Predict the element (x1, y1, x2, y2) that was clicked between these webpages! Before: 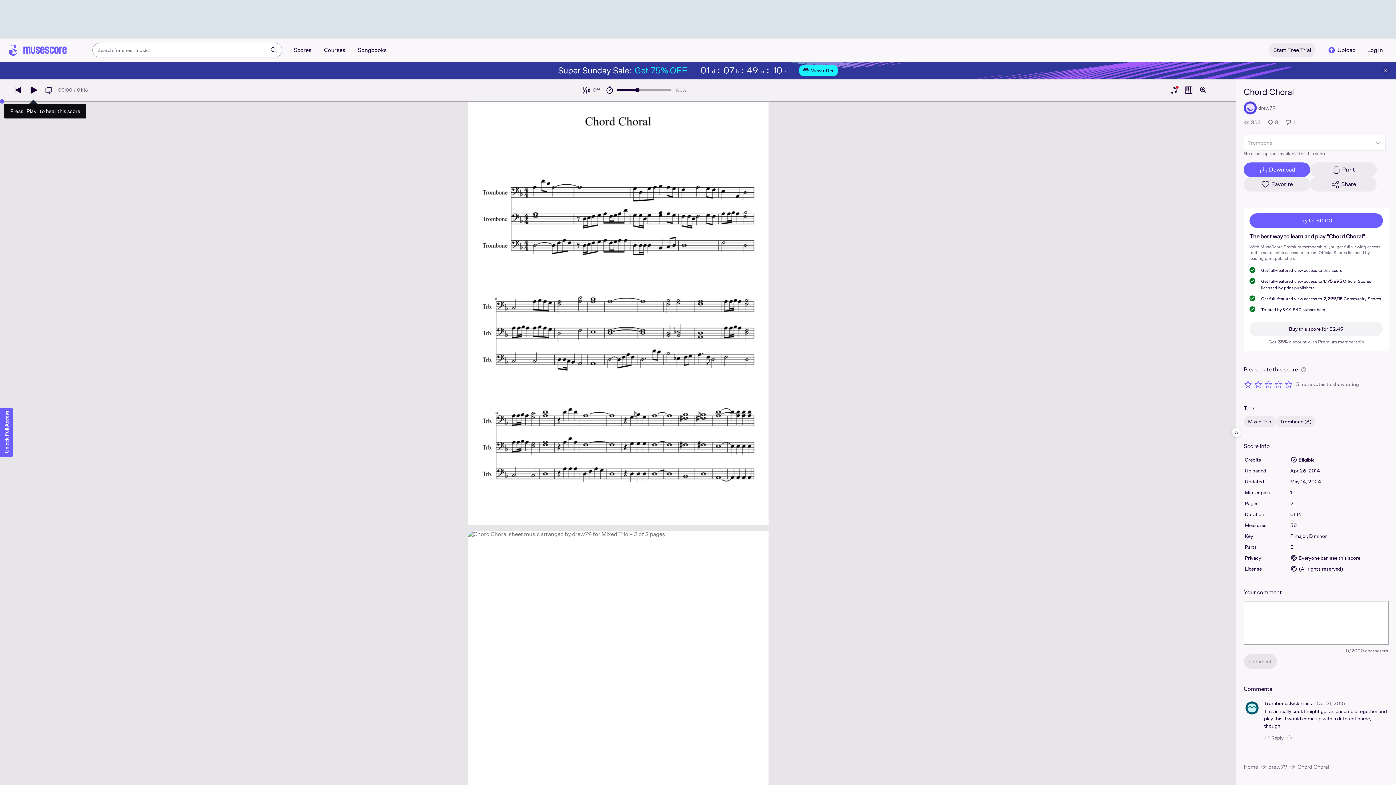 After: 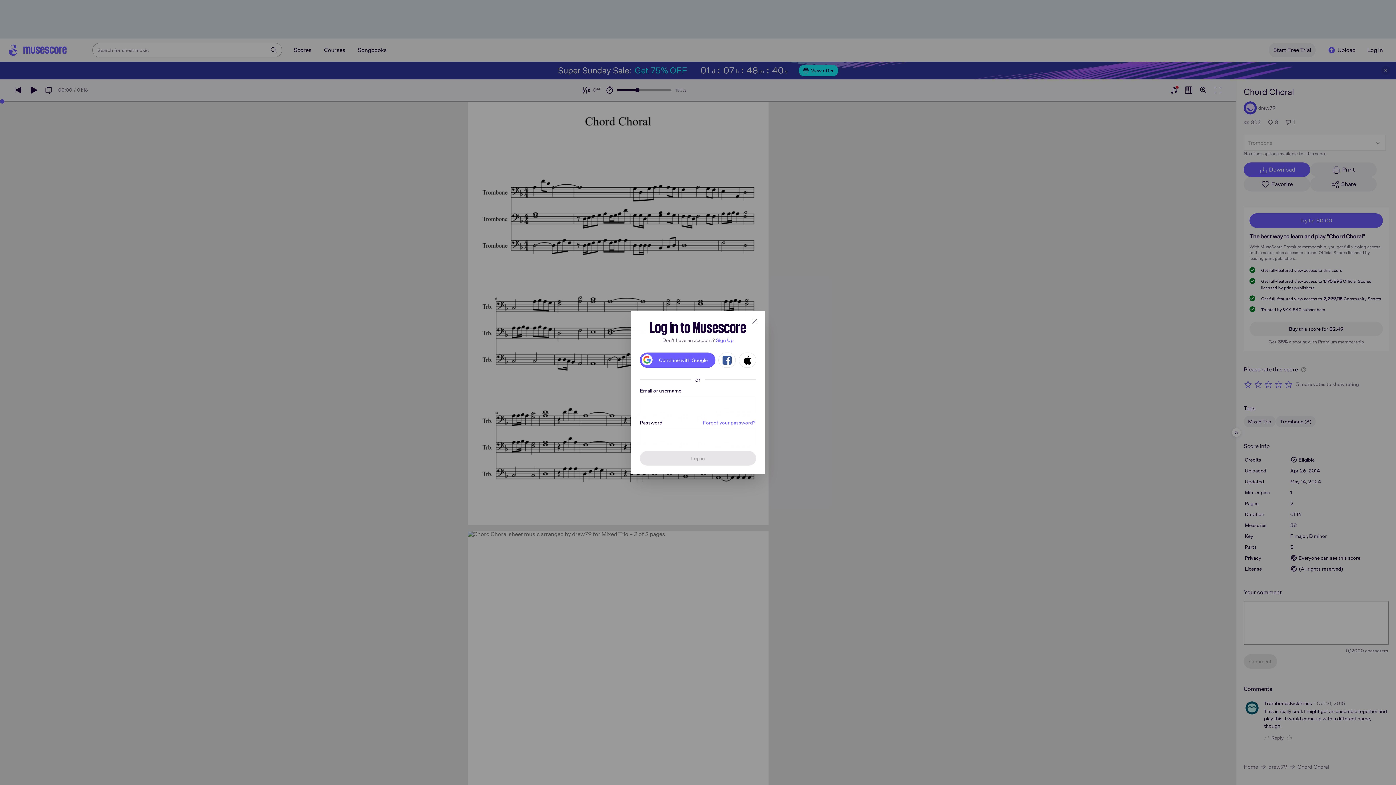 Action: bbox: (1254, 380, 1262, 388)